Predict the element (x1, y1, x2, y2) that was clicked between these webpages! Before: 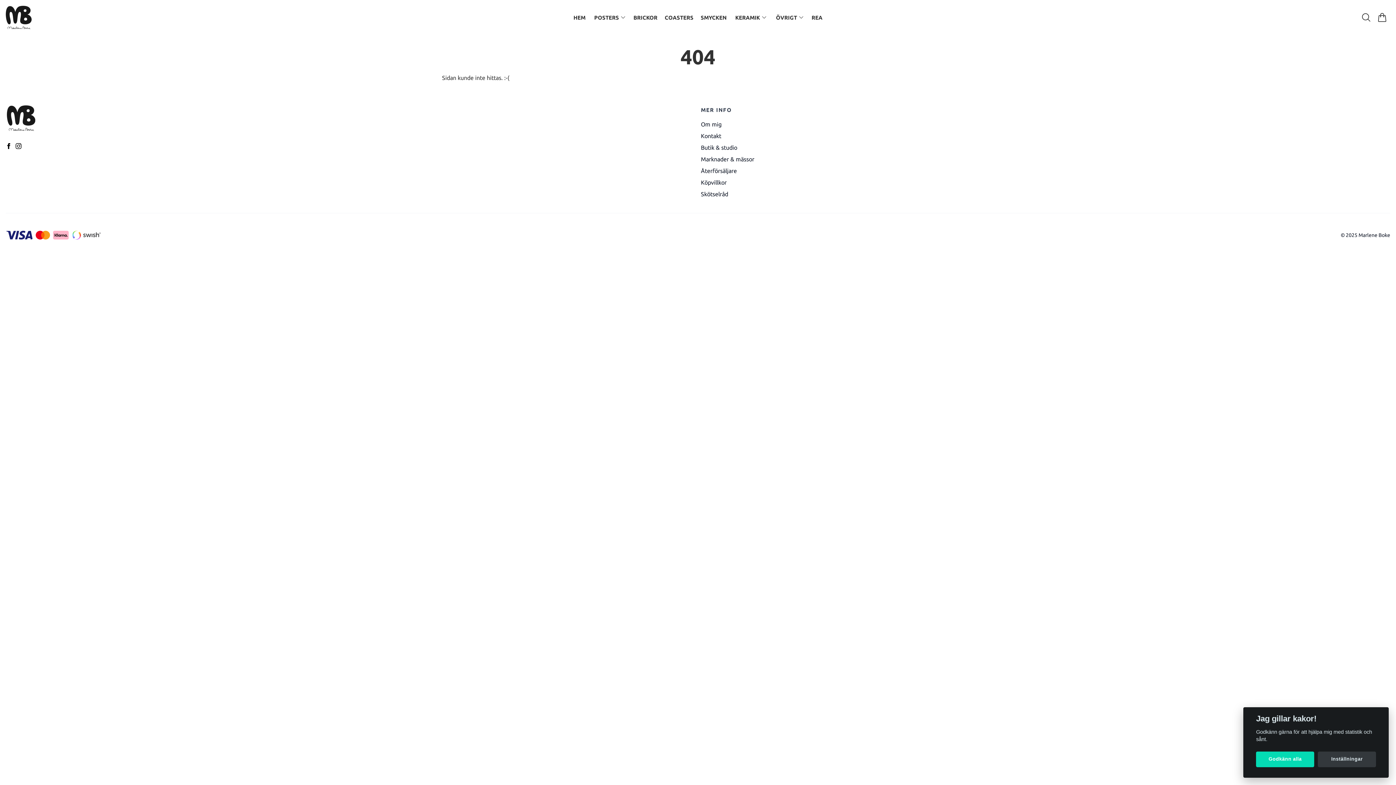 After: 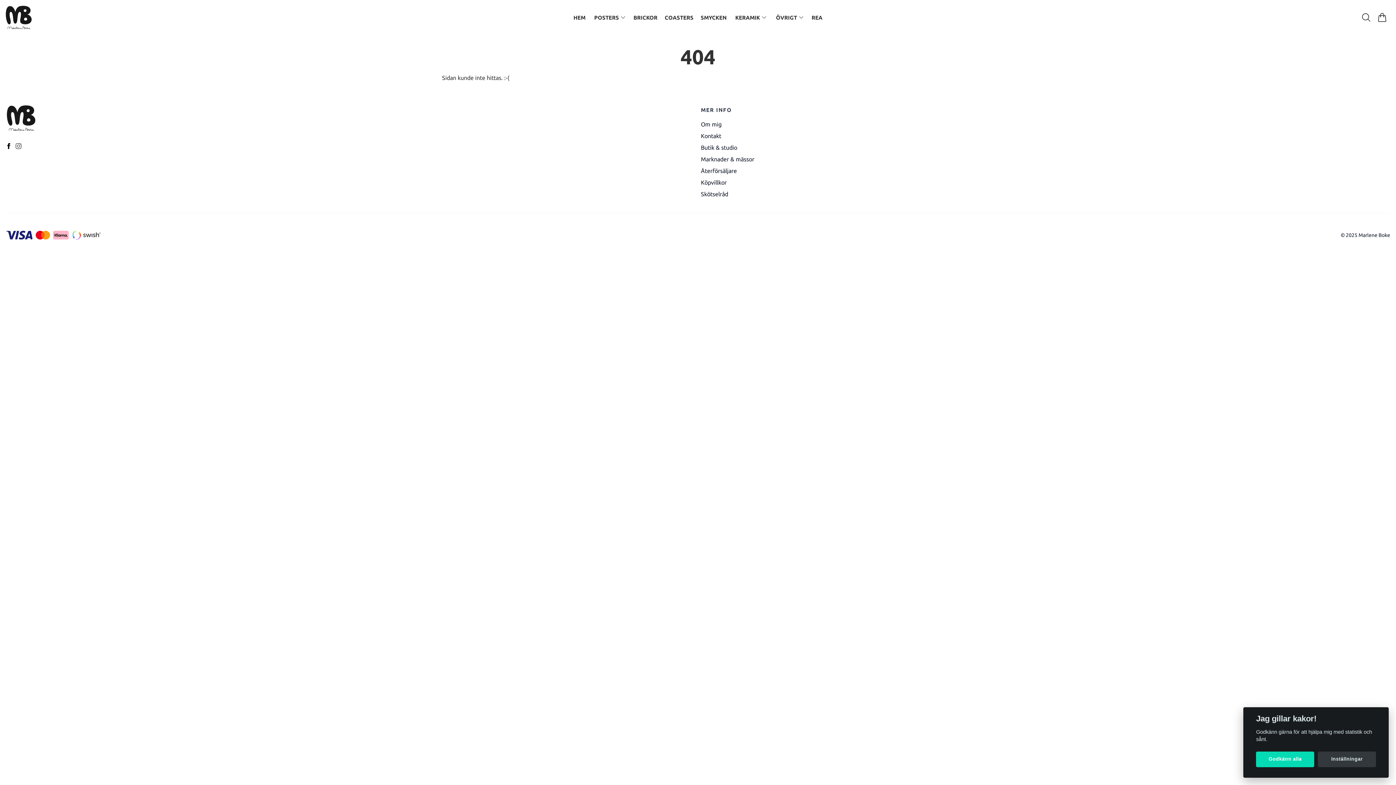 Action: label: Instagram bbox: (15, 143, 21, 149)